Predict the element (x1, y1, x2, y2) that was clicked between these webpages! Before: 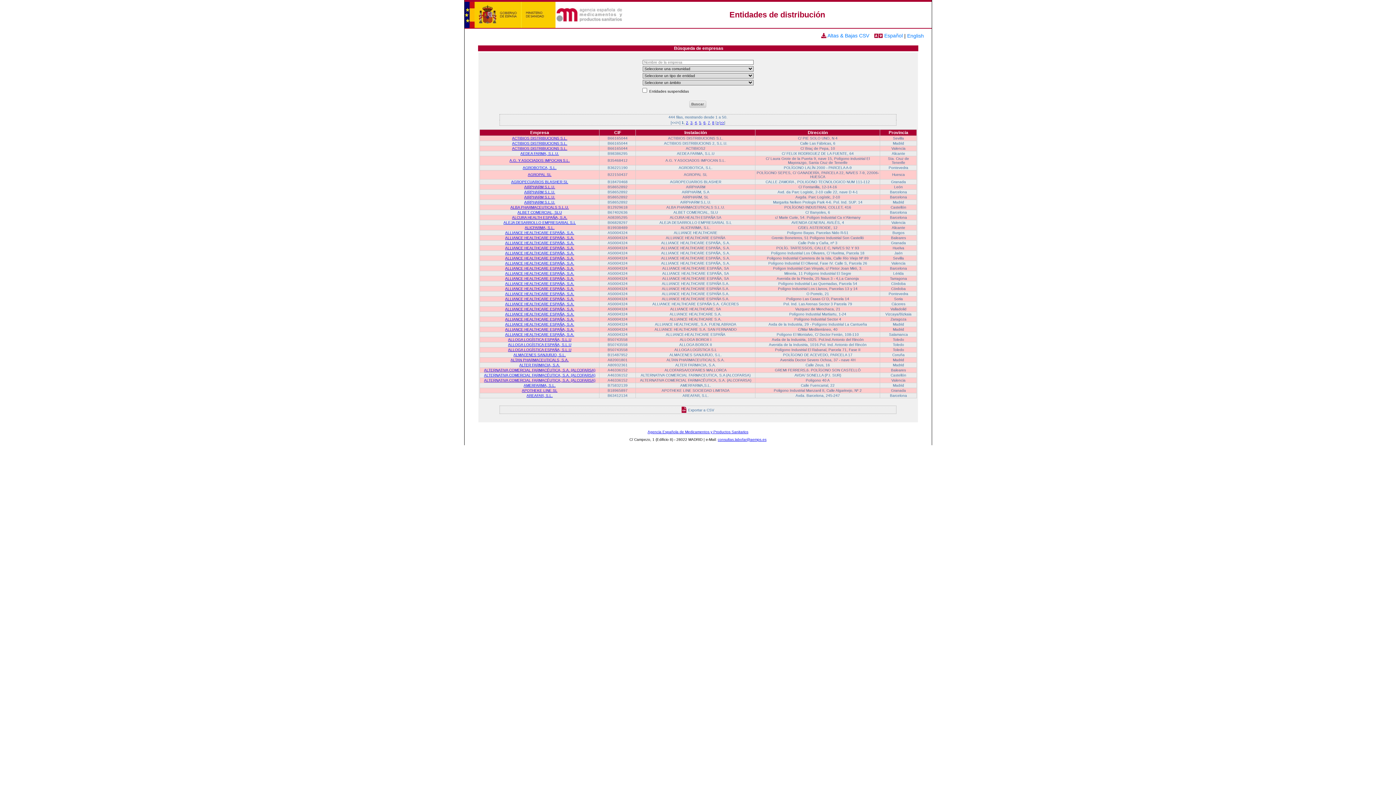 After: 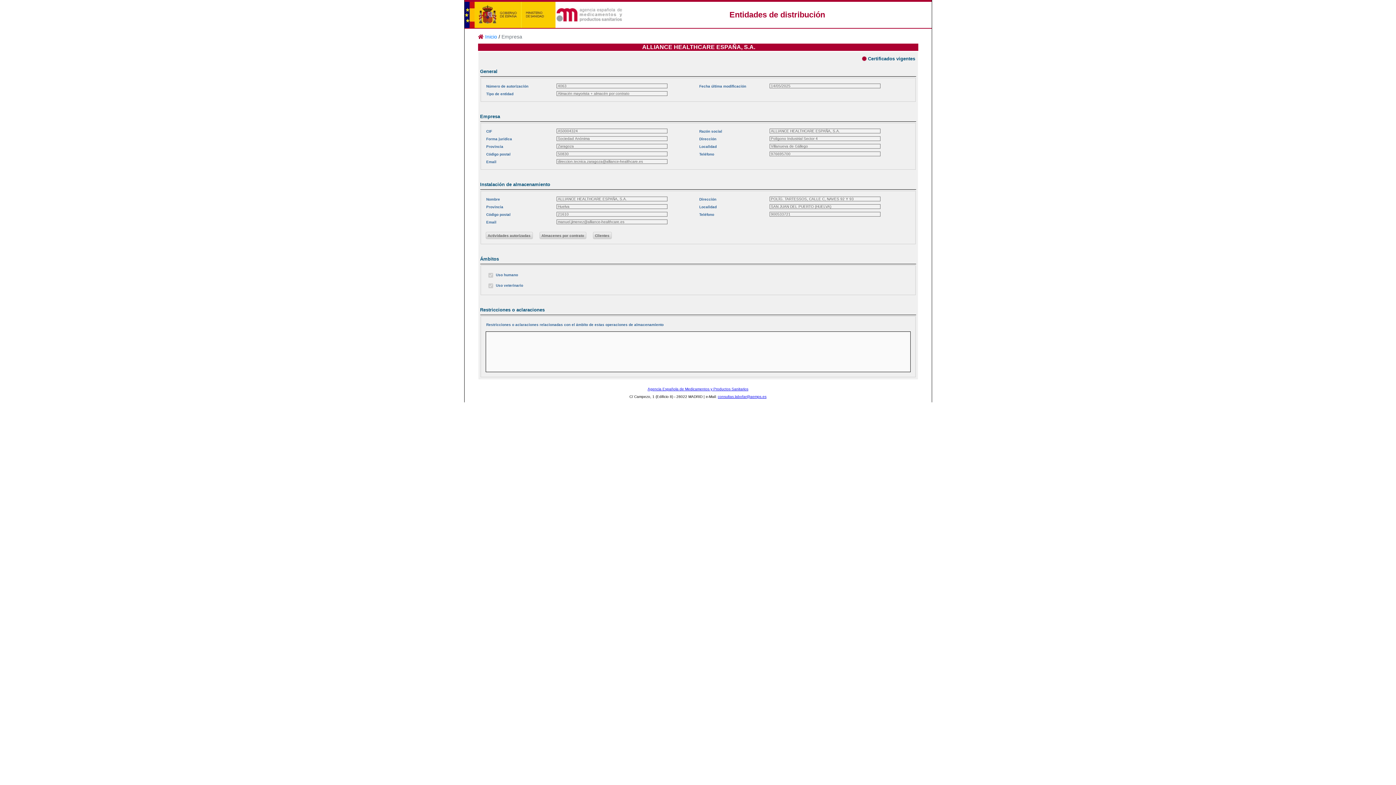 Action: label: ALLIANCE HEALTHCARE ESPAÑA, S.A. bbox: (505, 246, 574, 250)